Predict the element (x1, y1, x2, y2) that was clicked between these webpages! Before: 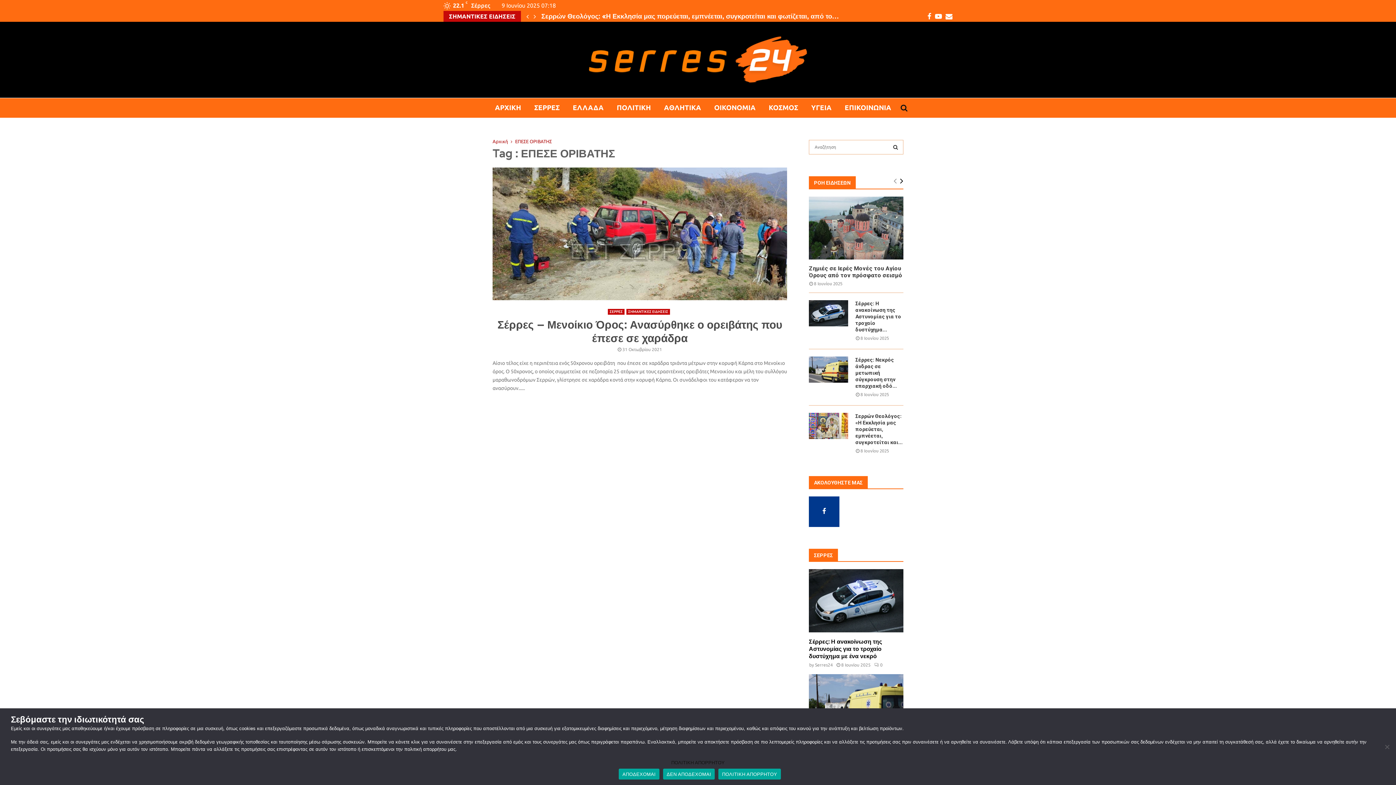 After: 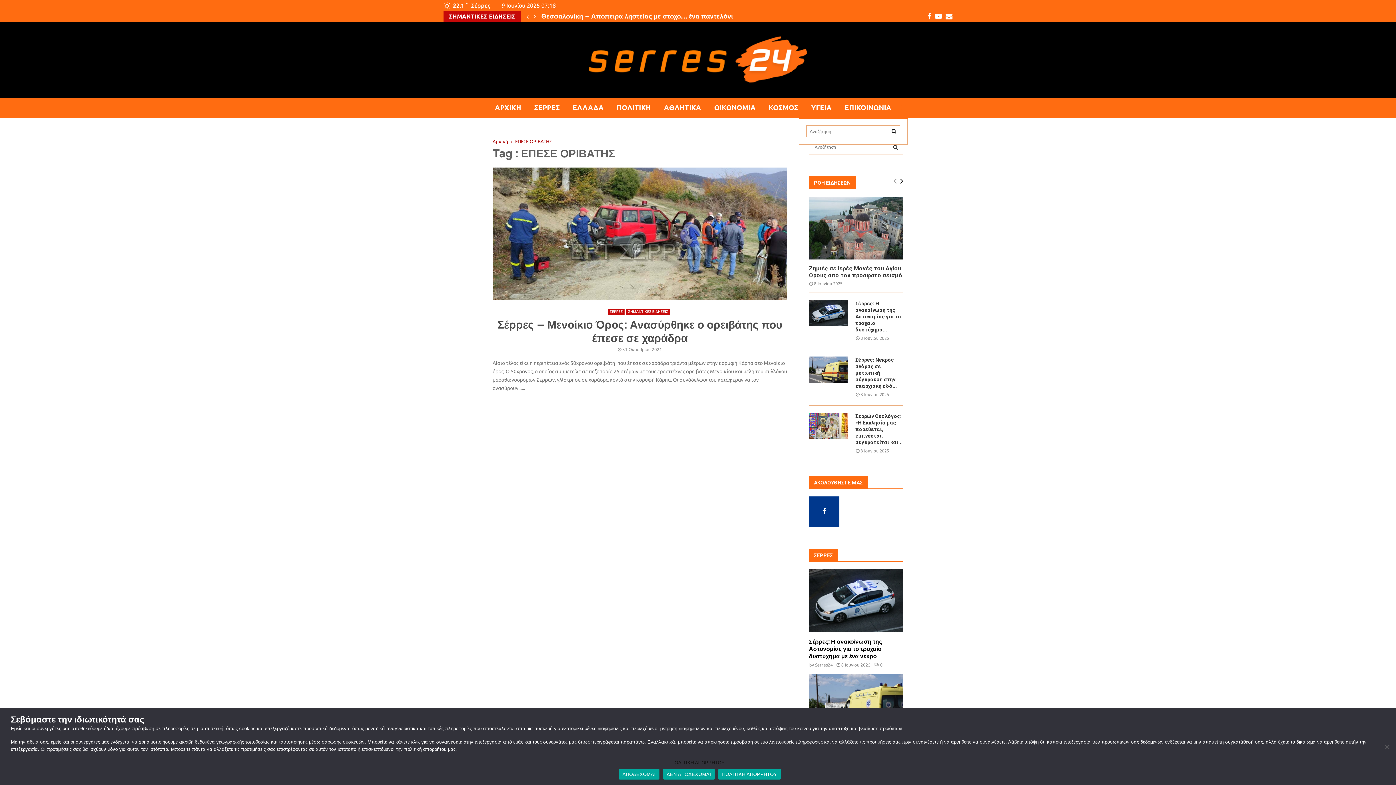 Action: bbox: (899, 97, 907, 118)